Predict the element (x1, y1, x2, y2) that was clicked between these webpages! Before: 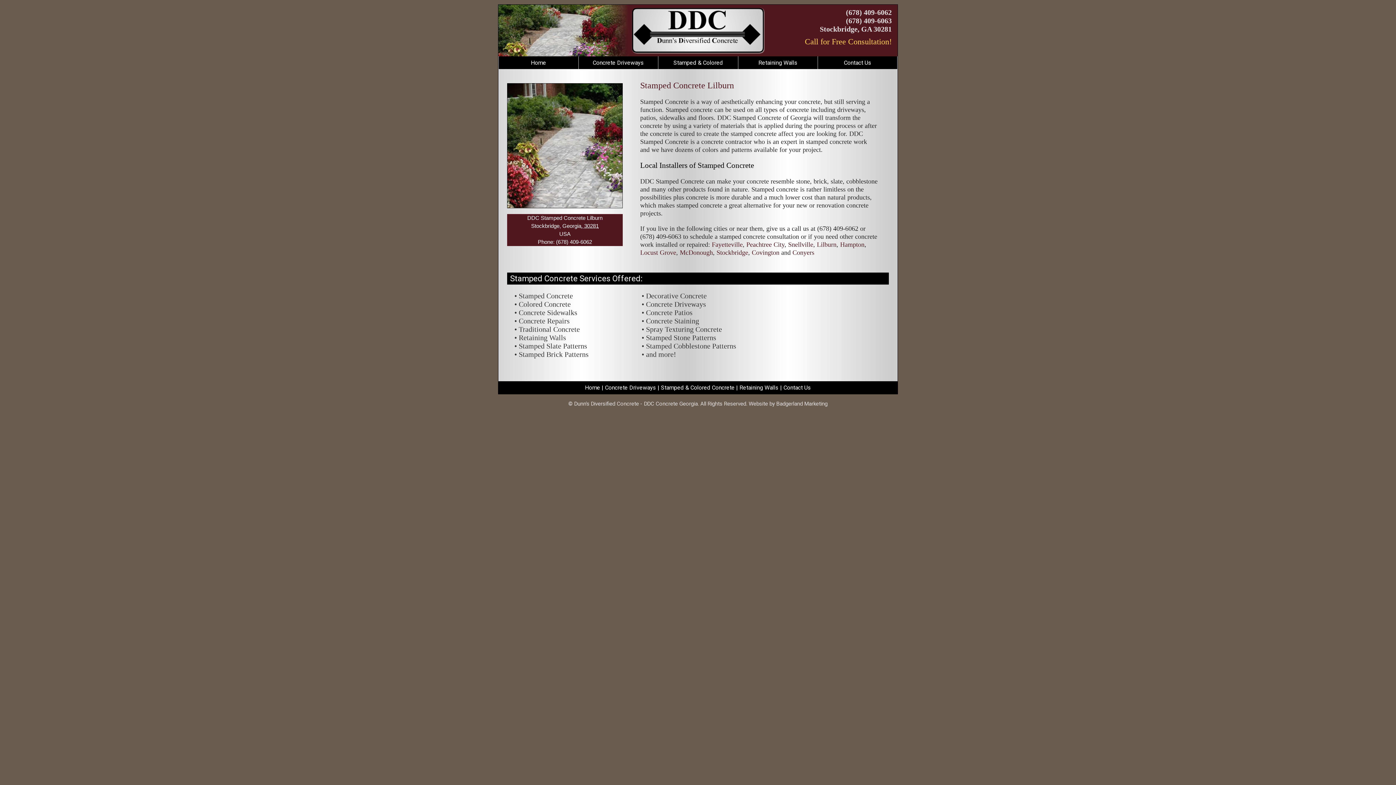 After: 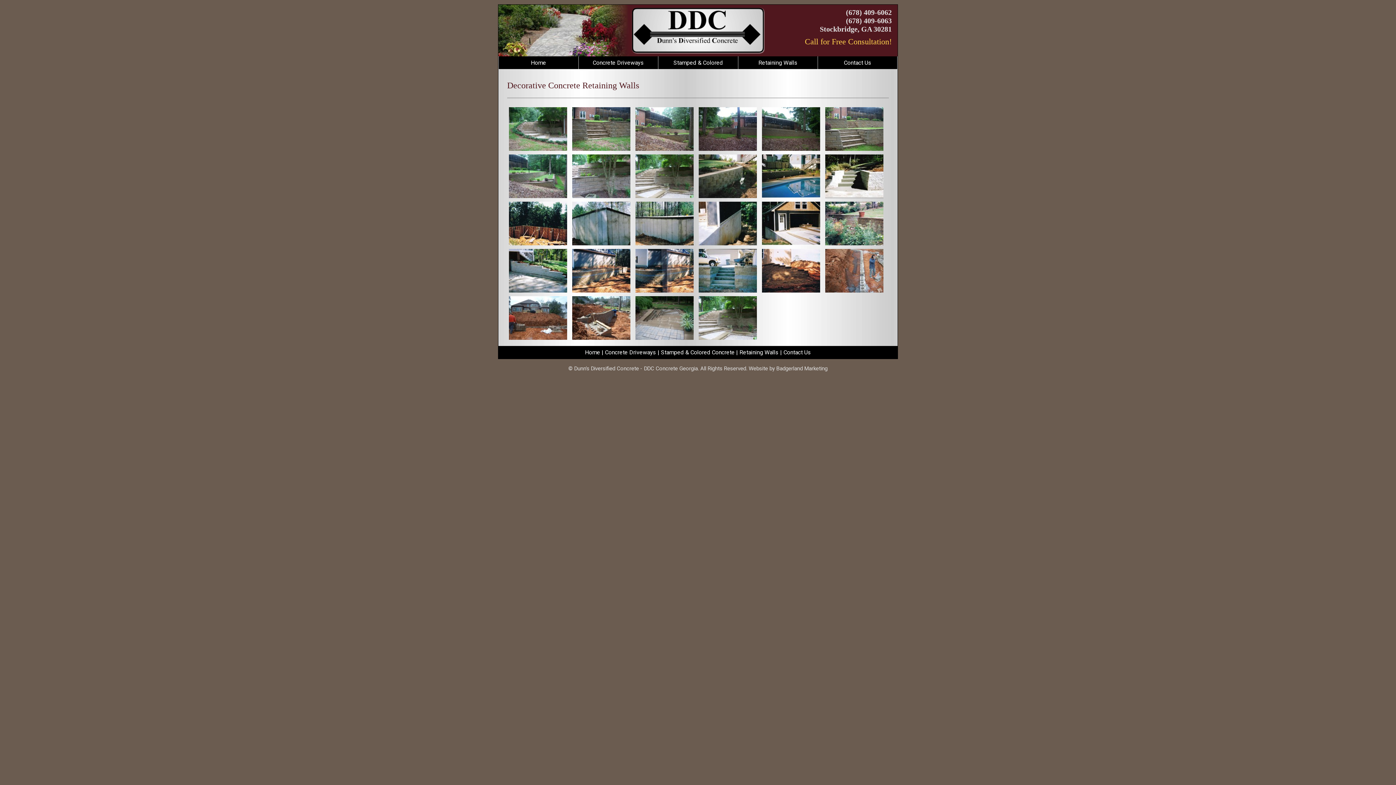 Action: label: Retaining Walls bbox: (739, 384, 778, 391)